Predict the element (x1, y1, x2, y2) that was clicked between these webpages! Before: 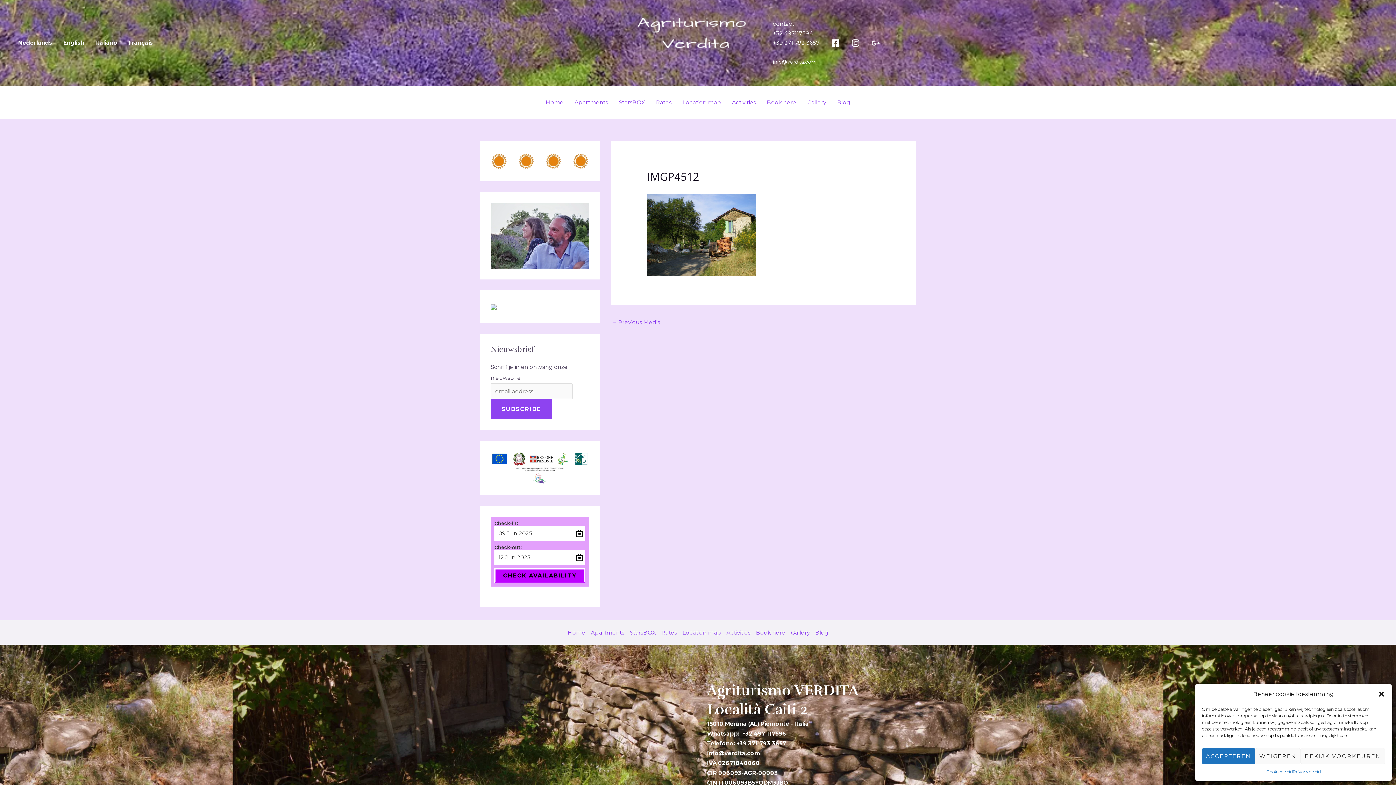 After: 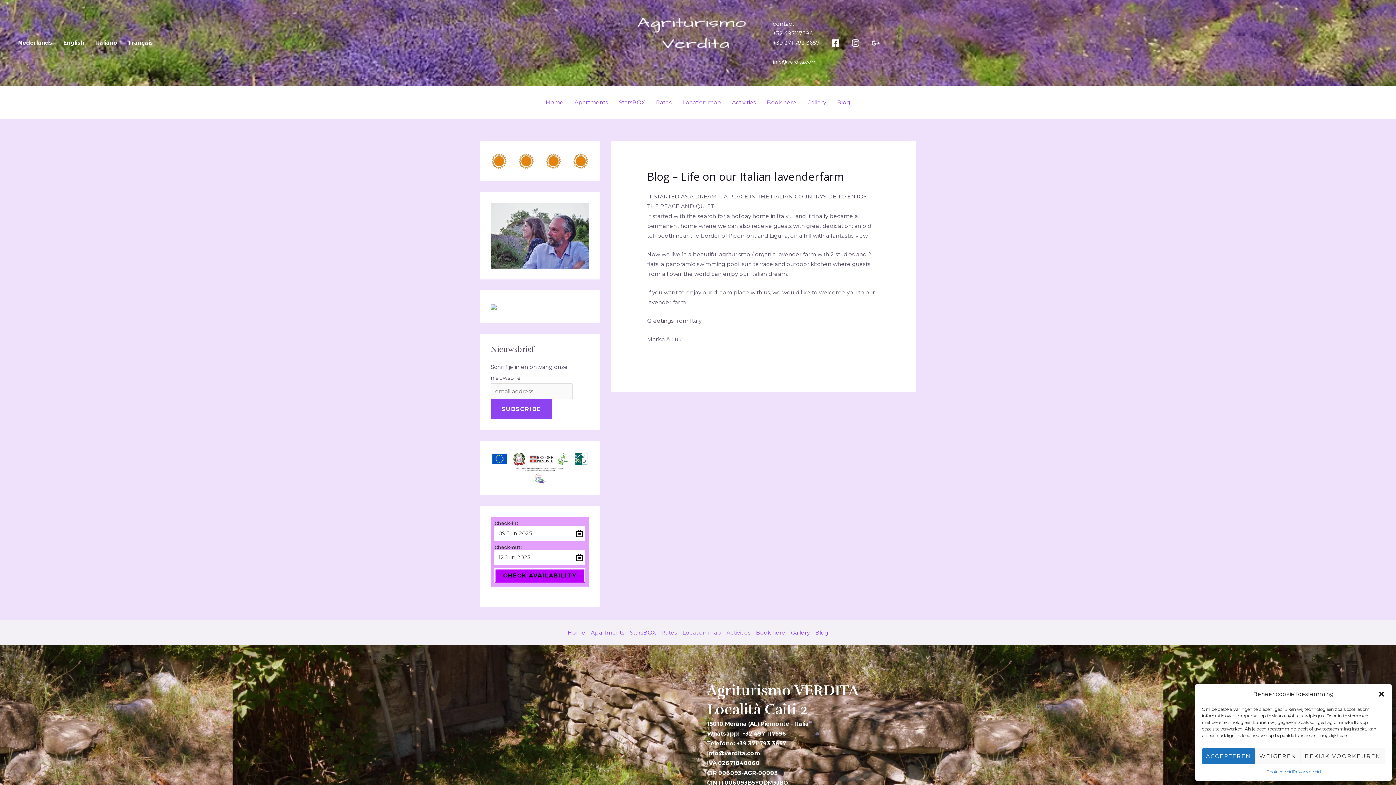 Action: bbox: (812, 628, 828, 637) label: Blog